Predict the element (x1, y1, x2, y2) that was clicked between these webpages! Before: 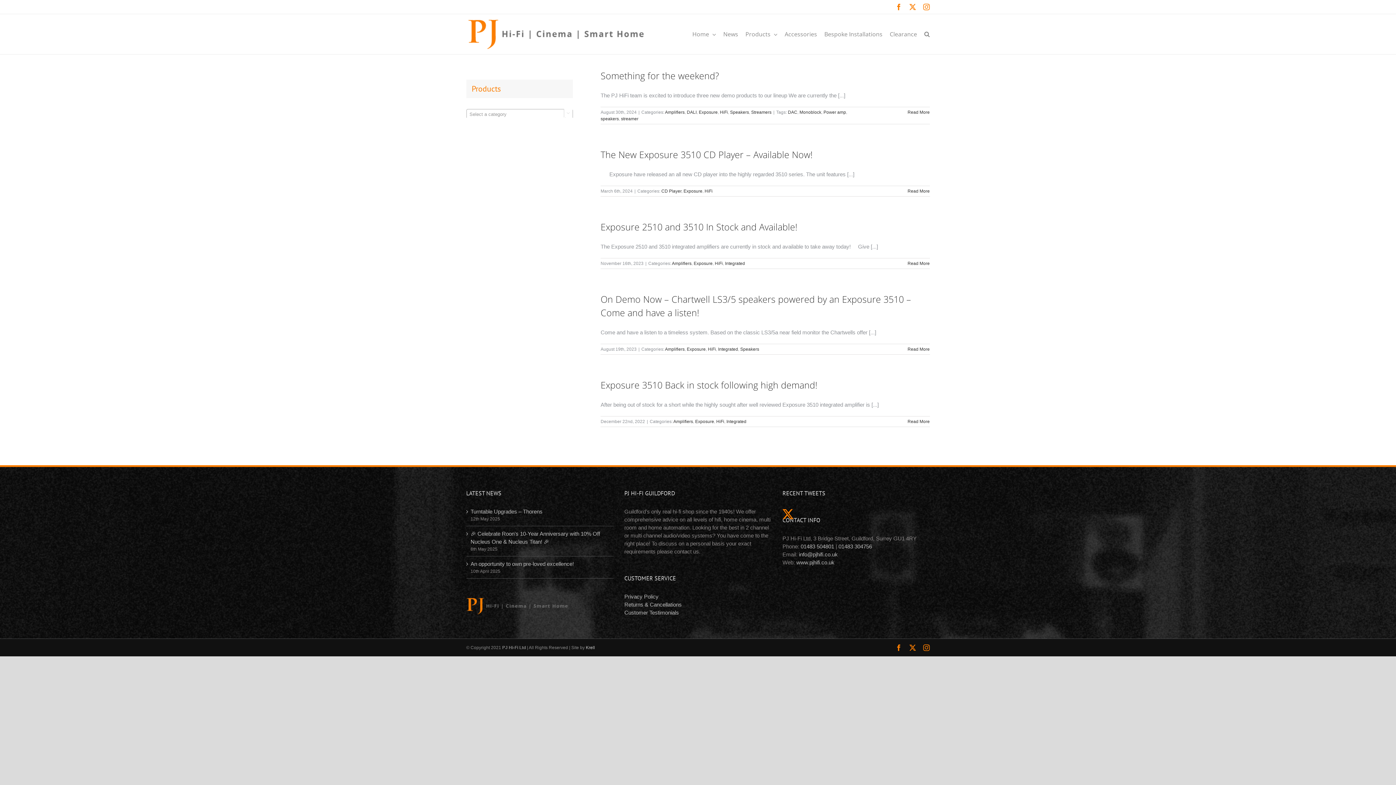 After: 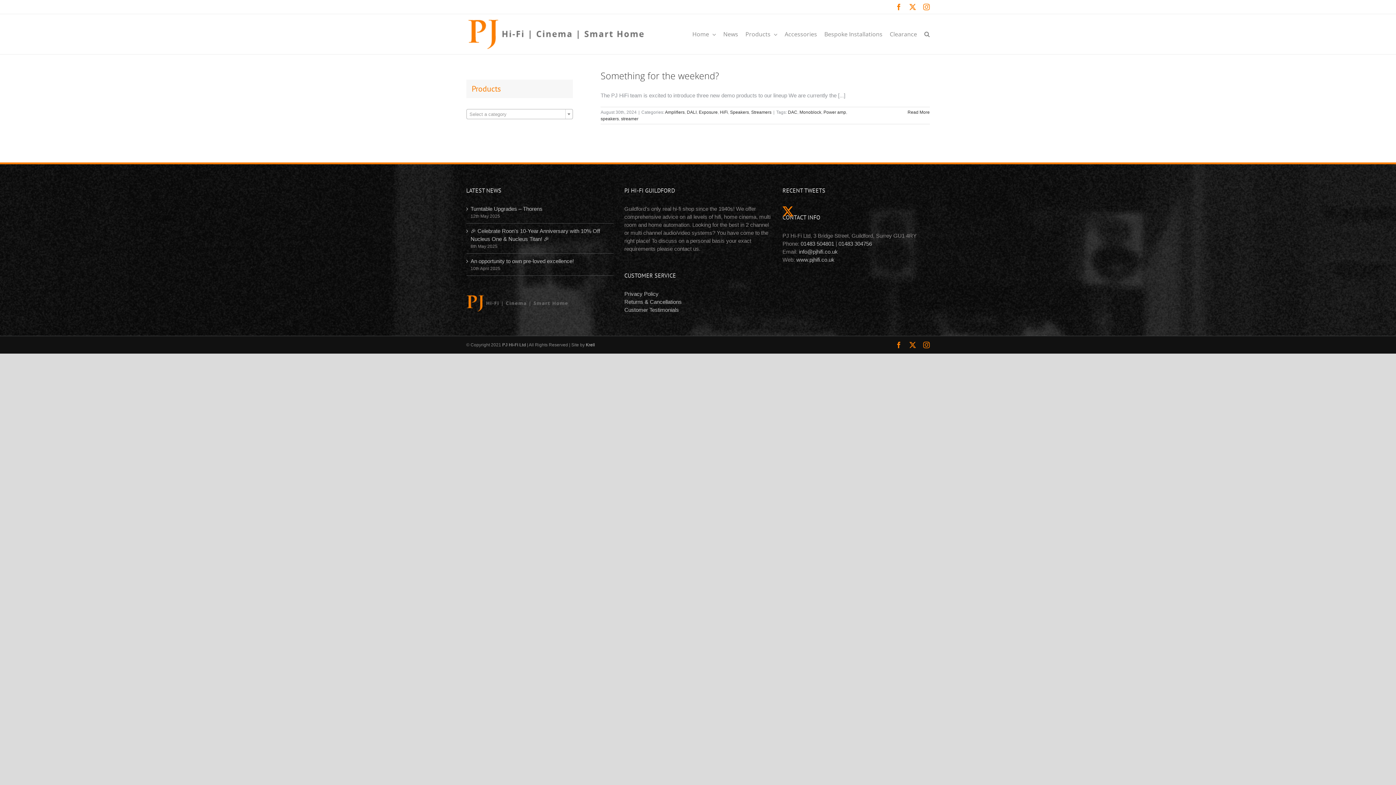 Action: bbox: (823, 109, 846, 114) label: Power amp